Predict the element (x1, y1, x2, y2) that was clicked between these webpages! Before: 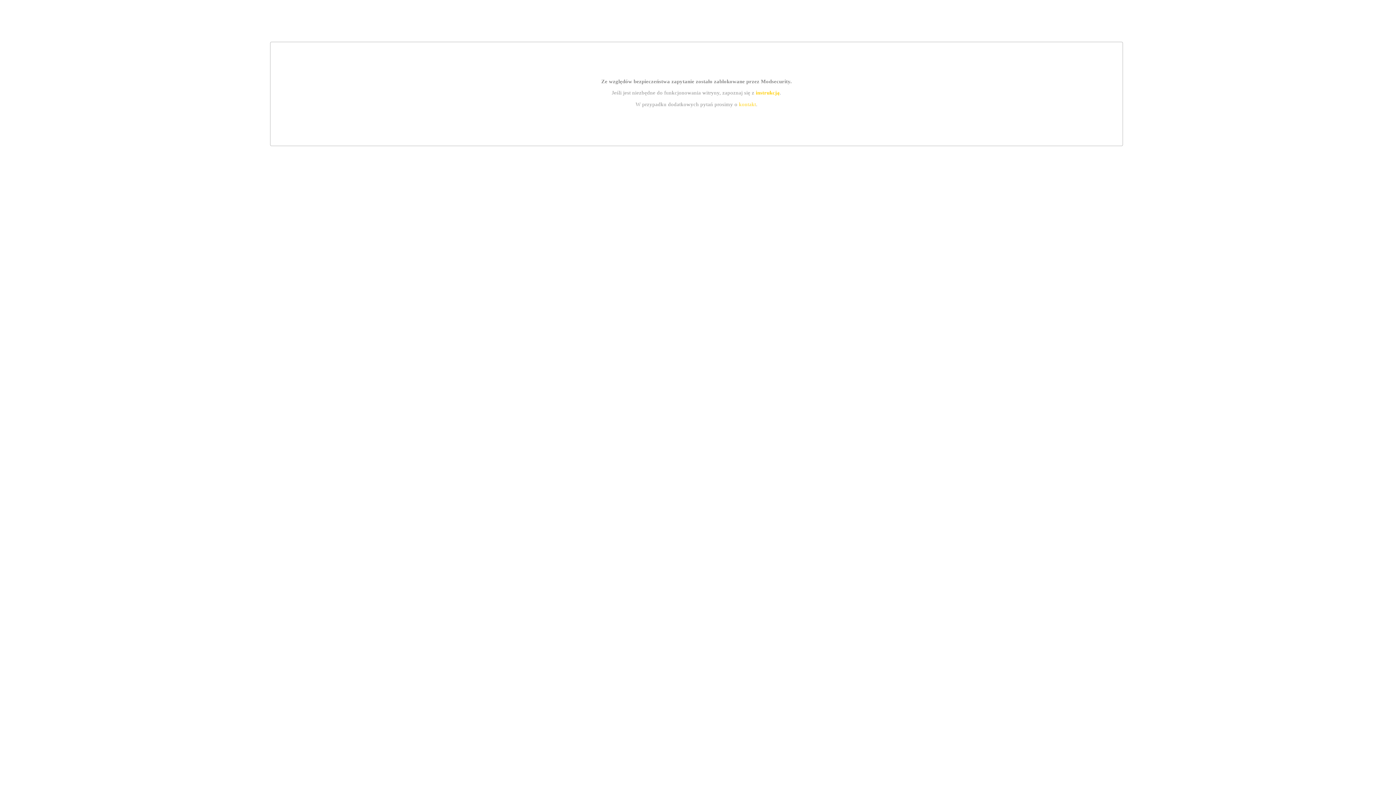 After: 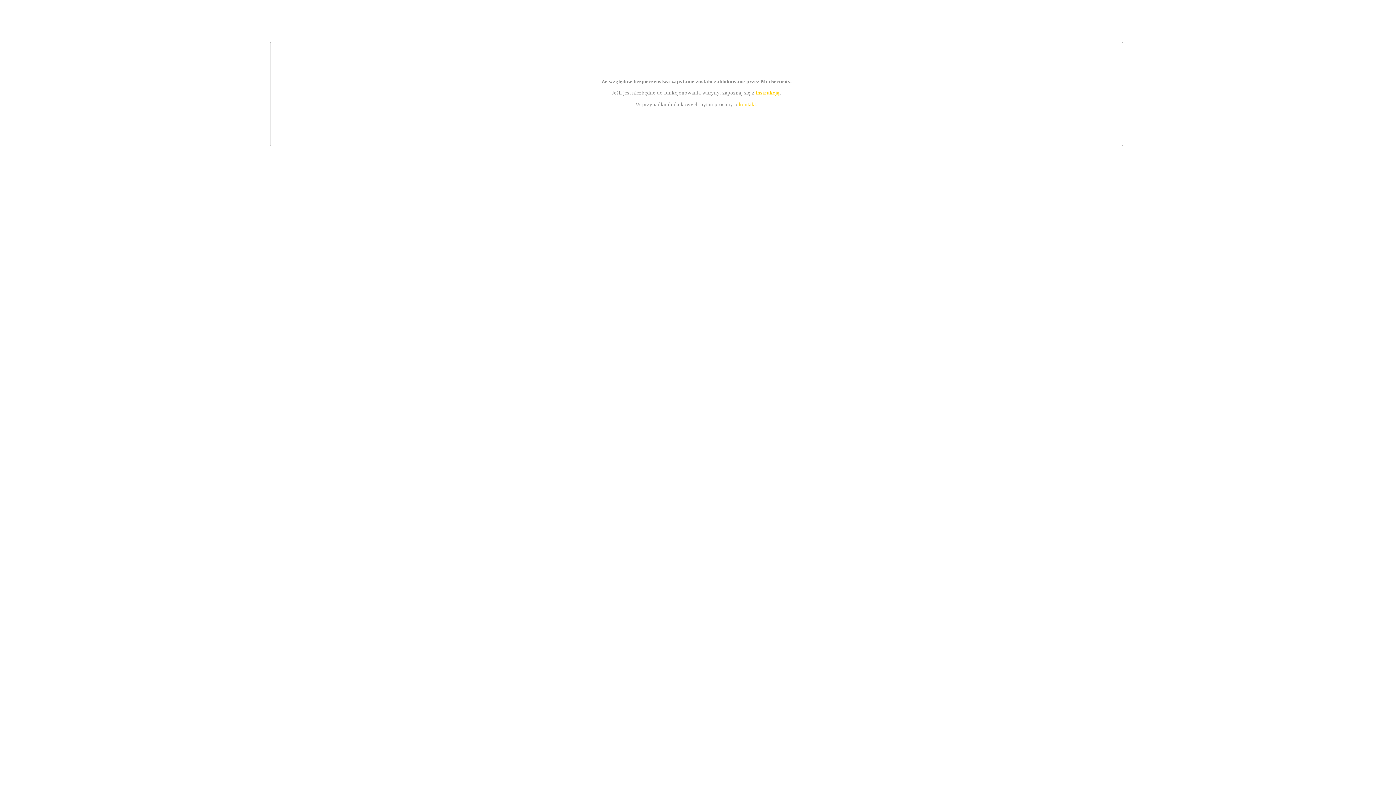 Action: bbox: (739, 101, 756, 107) label: kontakt